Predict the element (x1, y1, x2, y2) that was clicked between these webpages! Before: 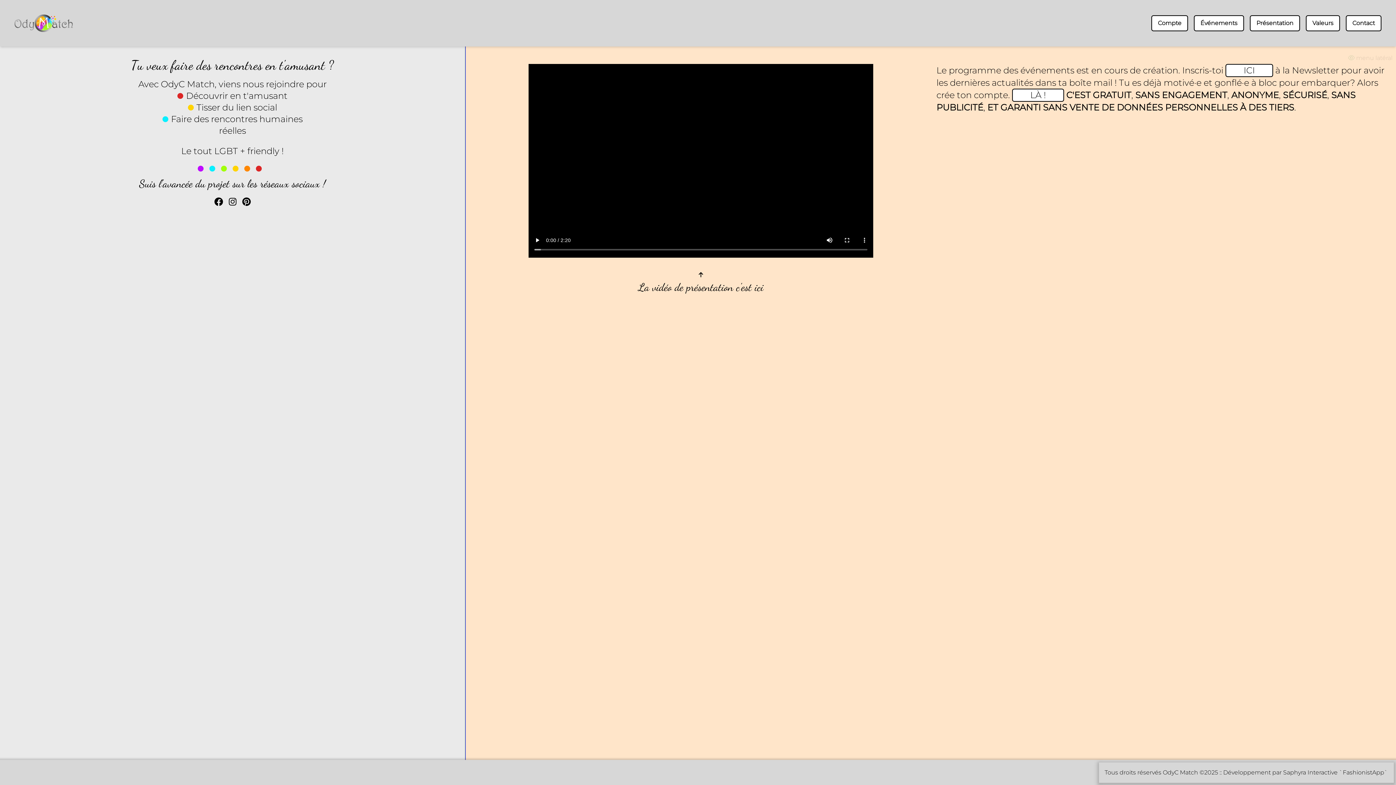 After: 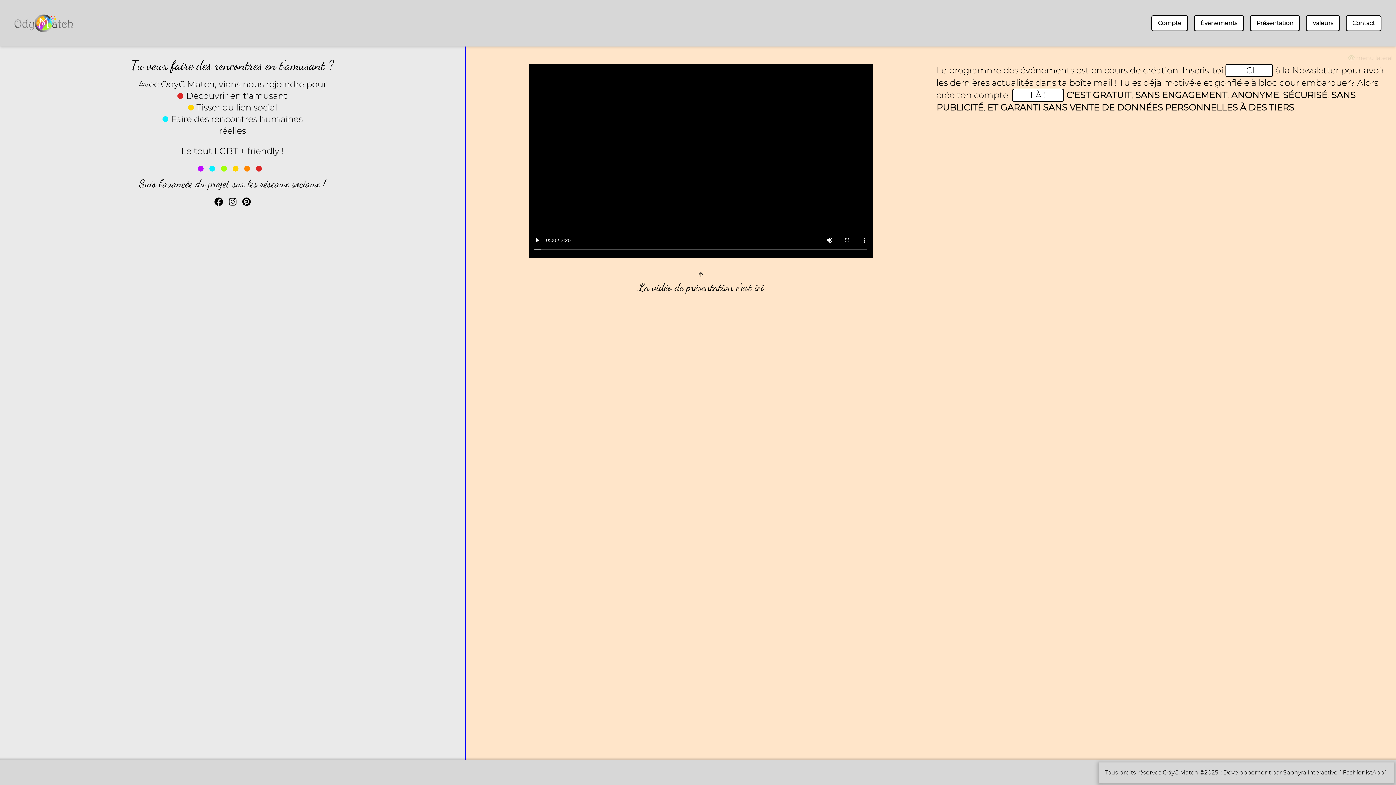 Action: bbox: (228, 196, 236, 207)